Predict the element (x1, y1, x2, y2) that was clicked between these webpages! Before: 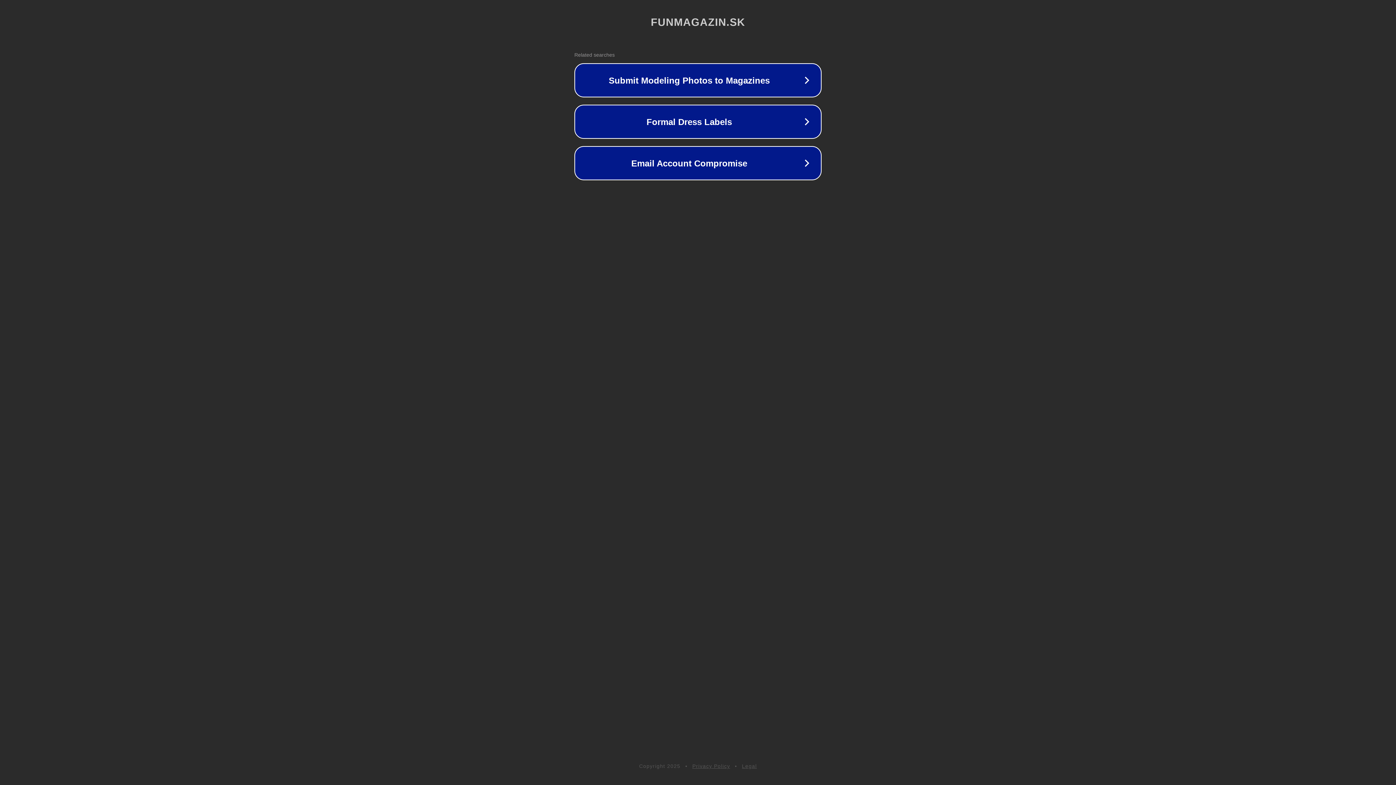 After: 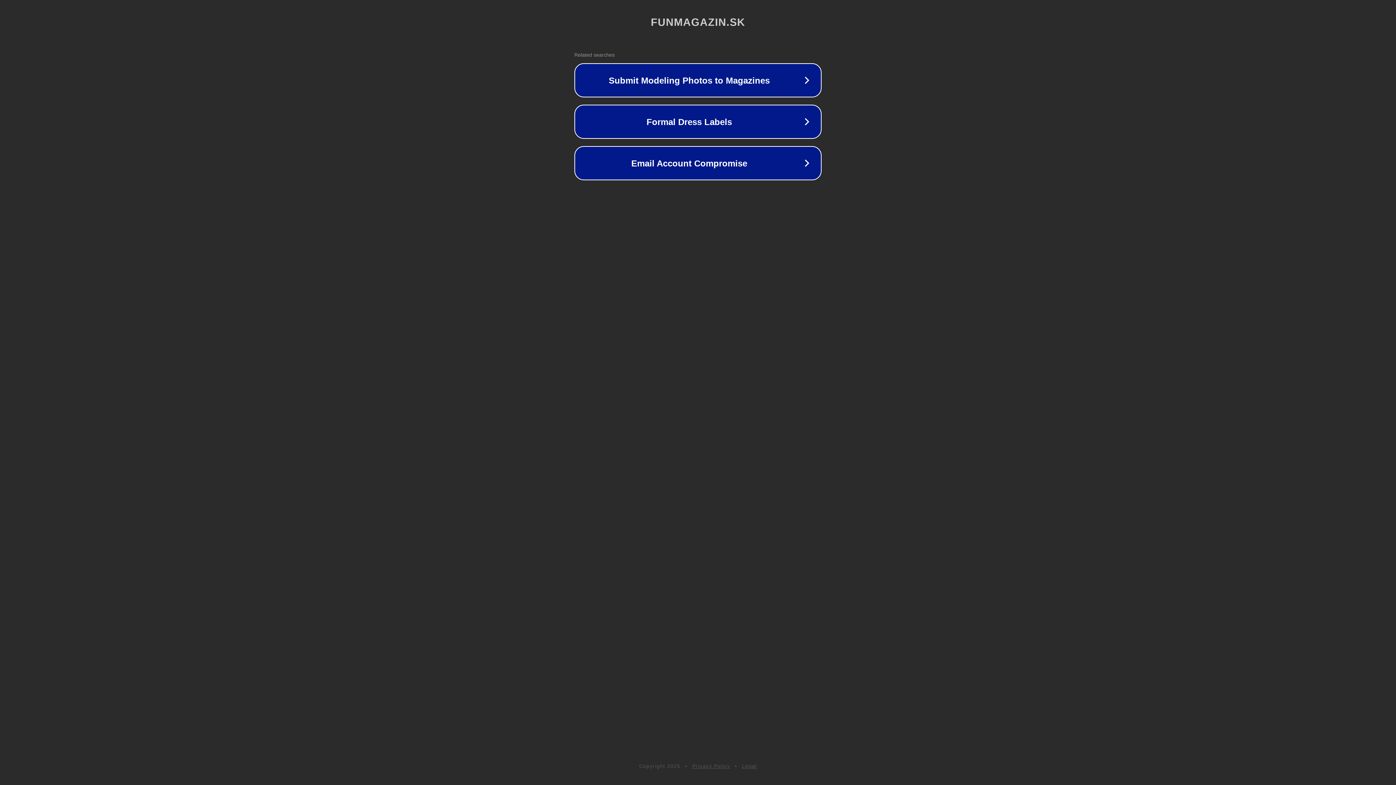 Action: label: Legal bbox: (742, 763, 757, 769)